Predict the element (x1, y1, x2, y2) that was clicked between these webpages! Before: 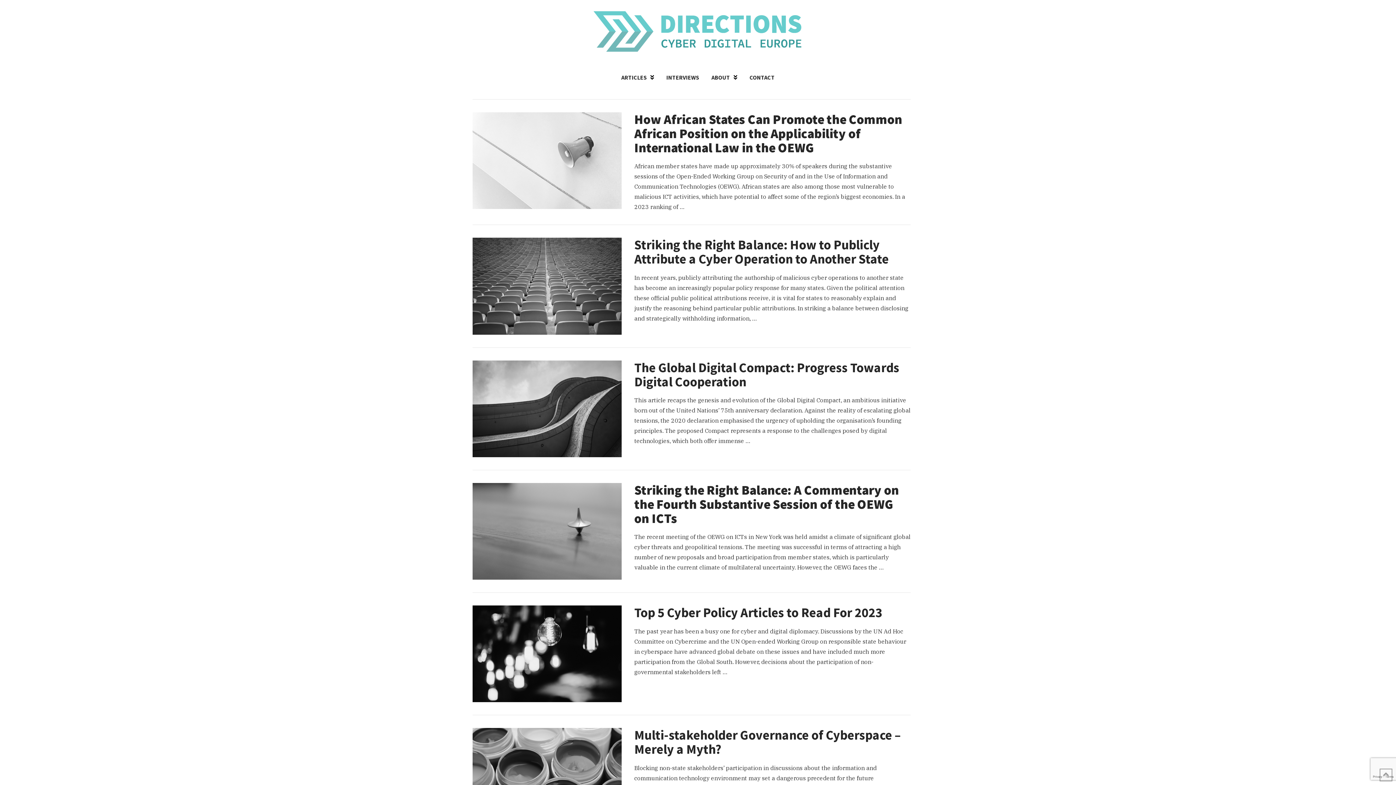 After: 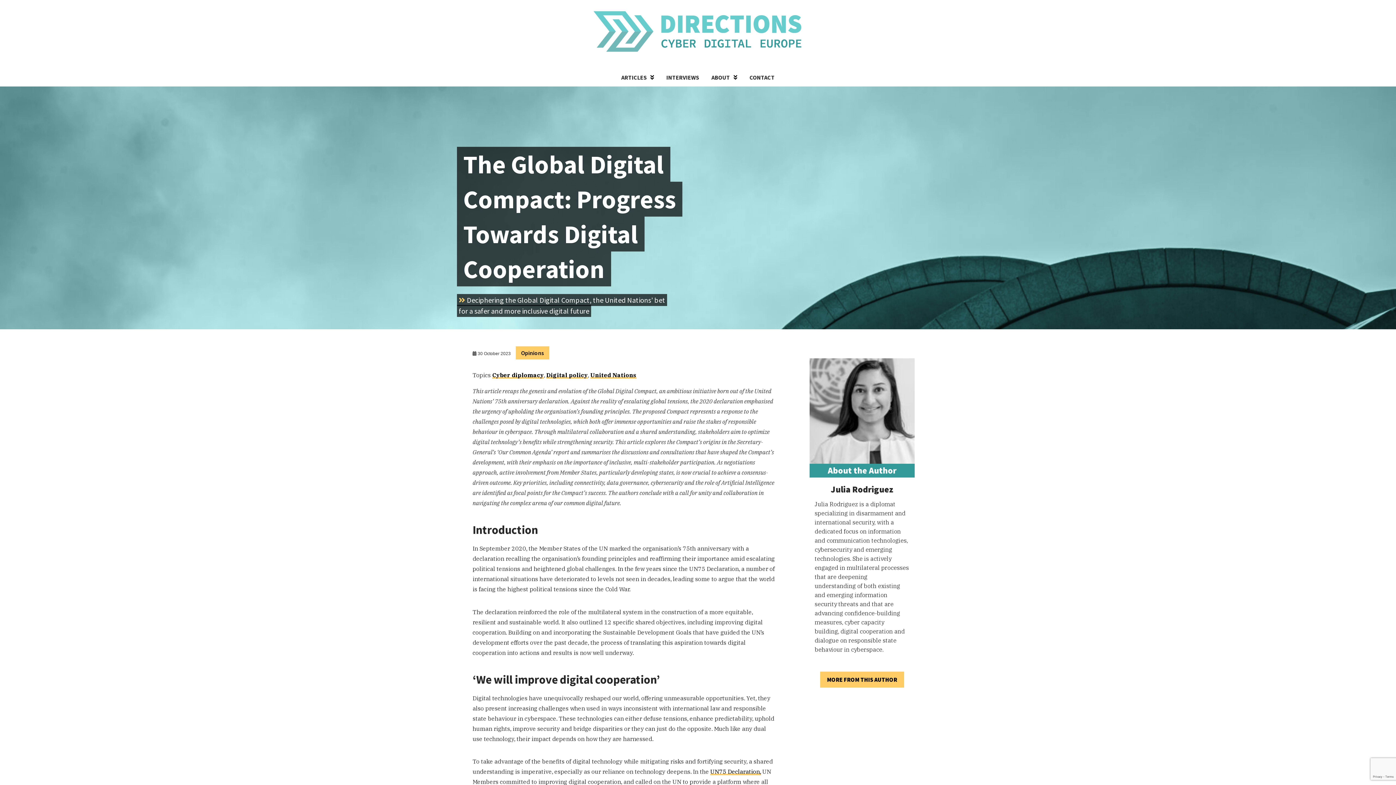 Action: label: VIEW POST bbox: (472, 360, 621, 457)